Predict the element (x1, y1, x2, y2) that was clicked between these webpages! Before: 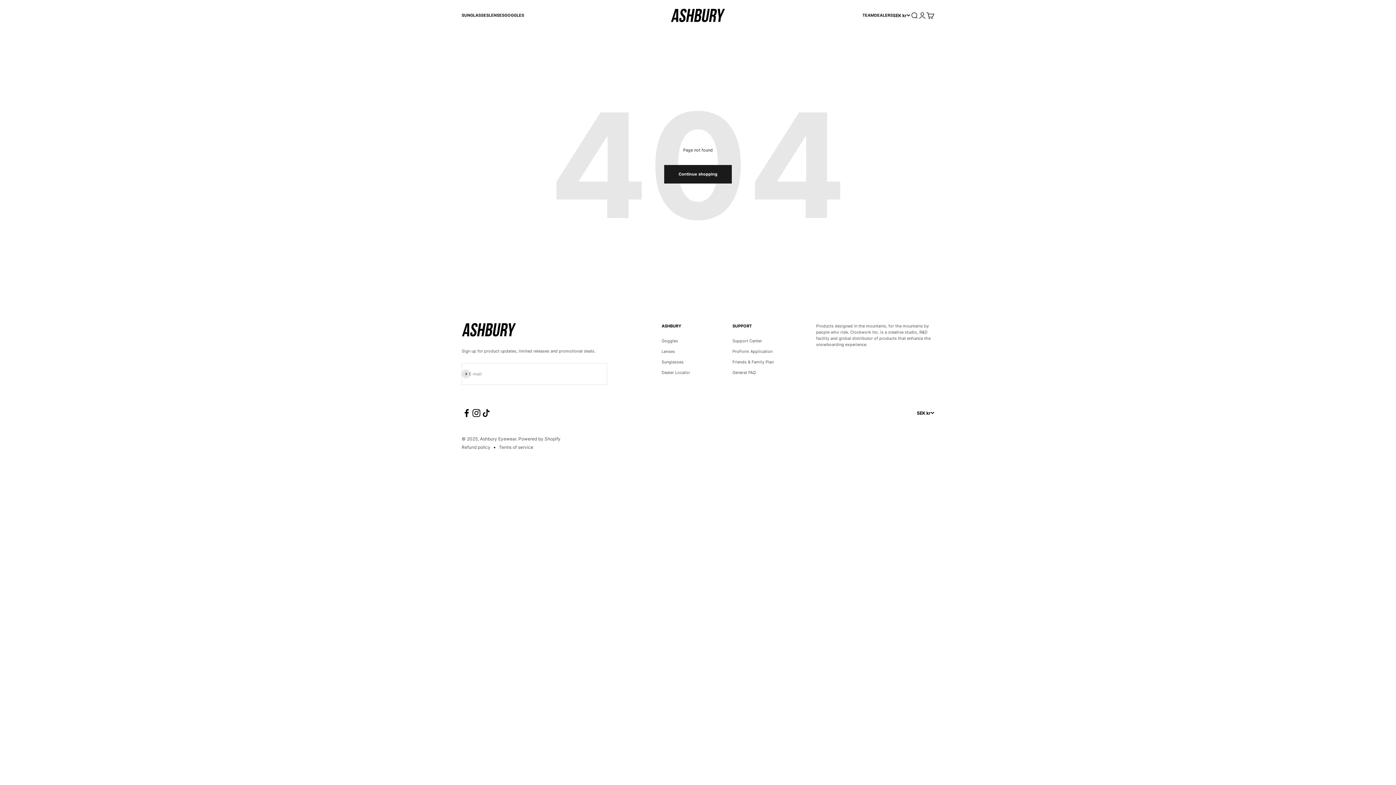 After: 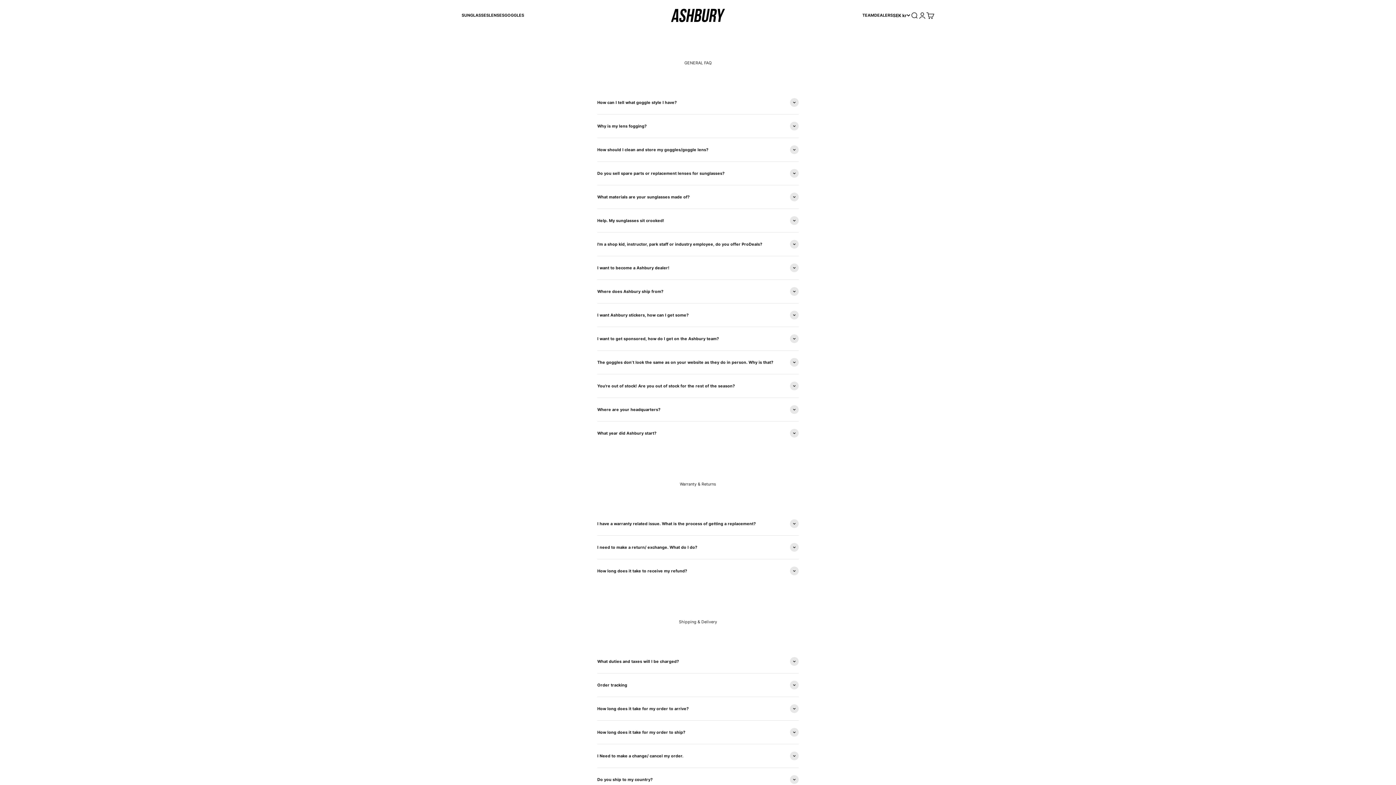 Action: label: General FAQ bbox: (732, 369, 755, 376)